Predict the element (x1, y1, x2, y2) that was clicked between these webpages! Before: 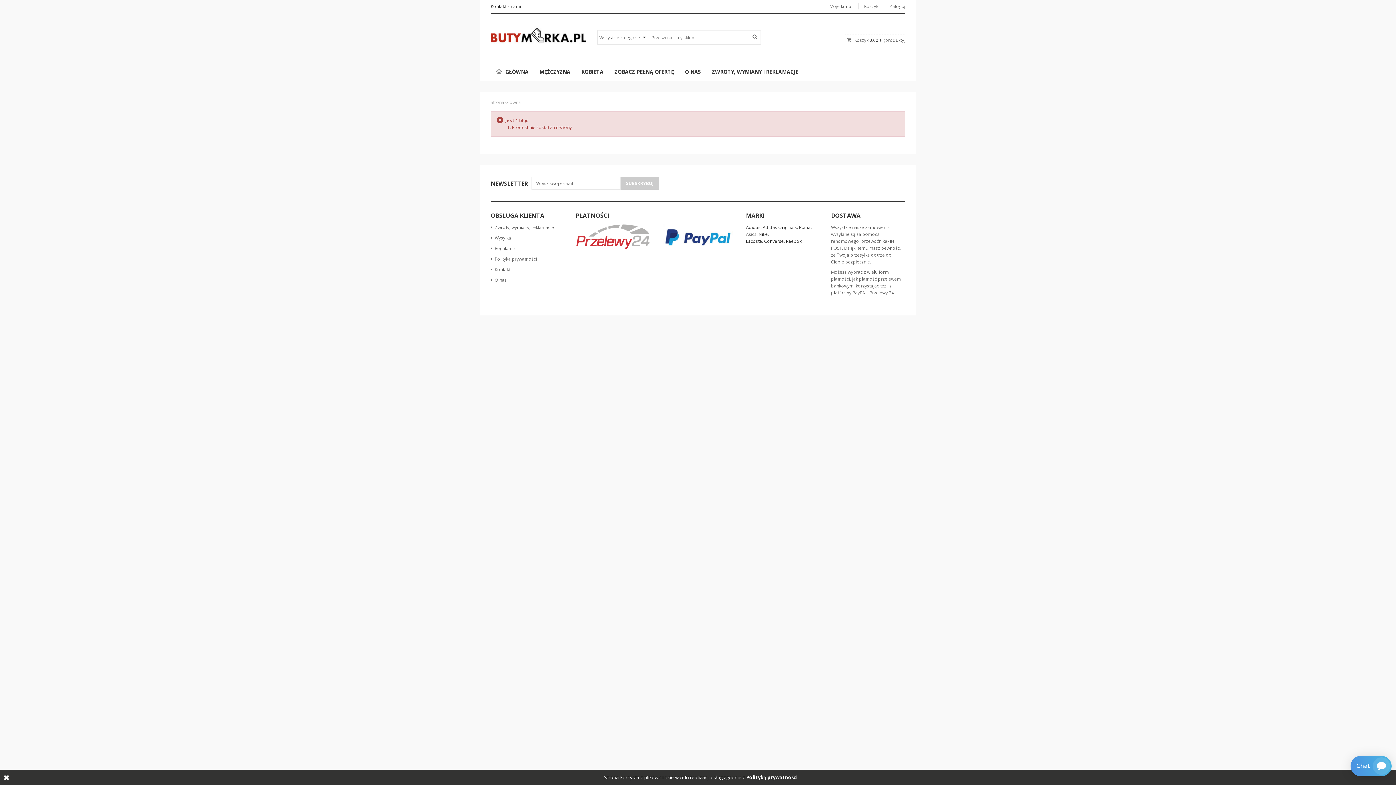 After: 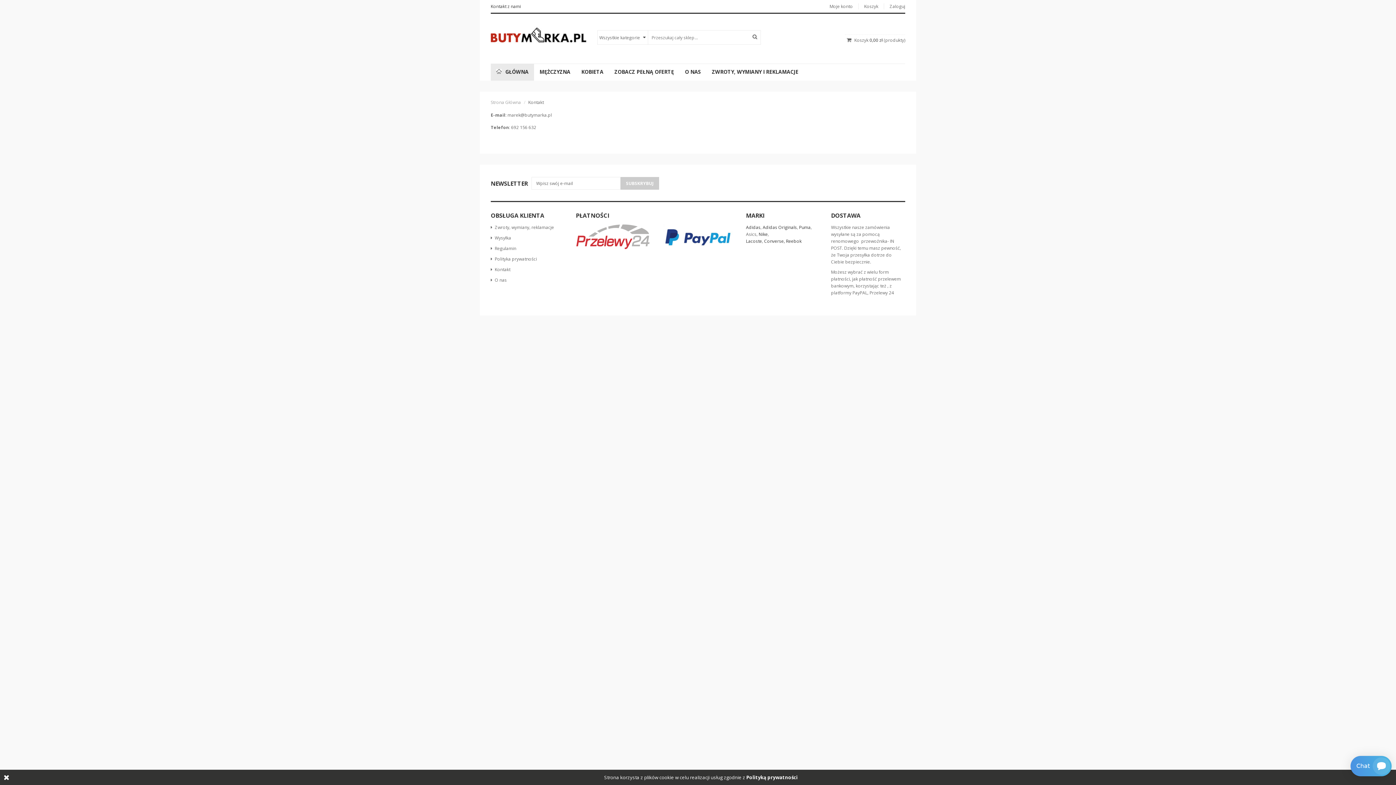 Action: label: Kontakt bbox: (494, 266, 510, 272)